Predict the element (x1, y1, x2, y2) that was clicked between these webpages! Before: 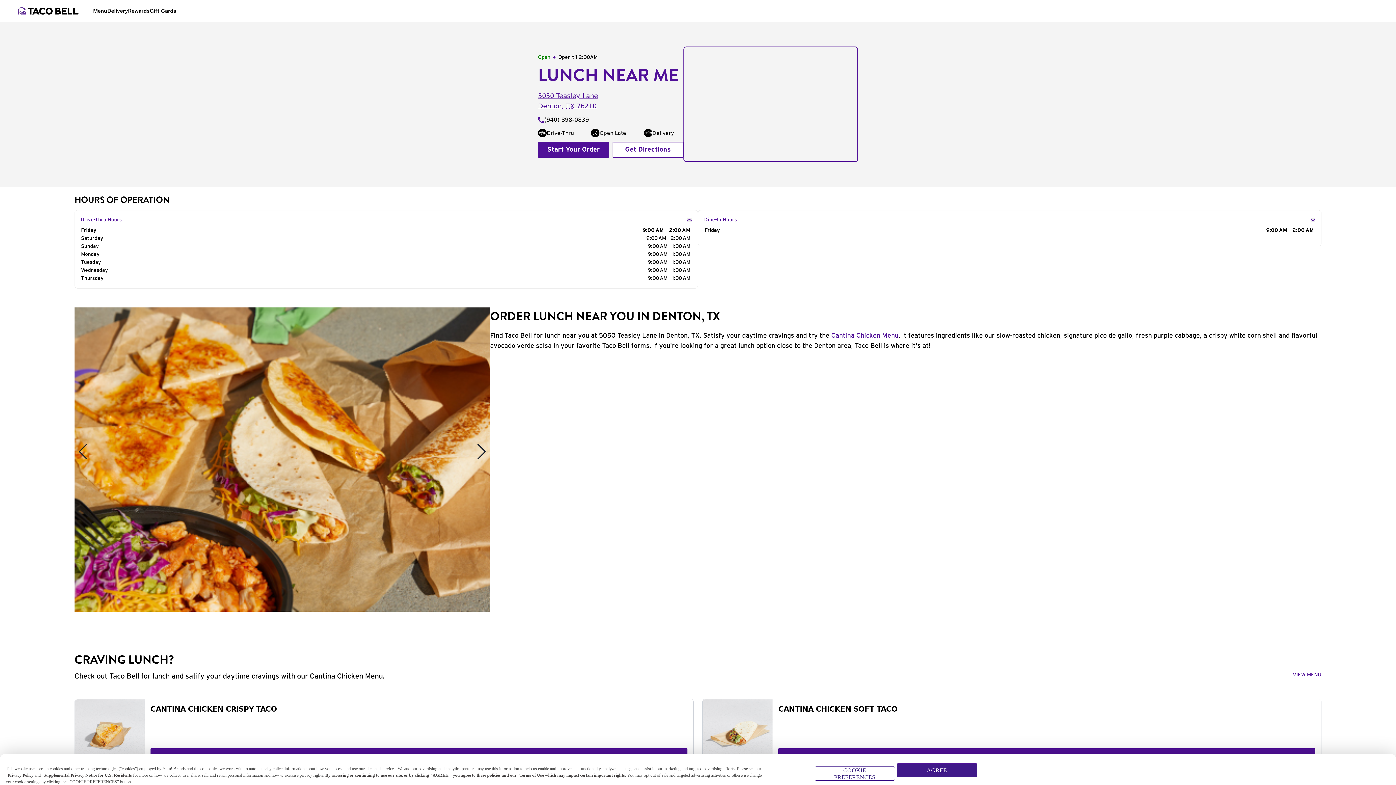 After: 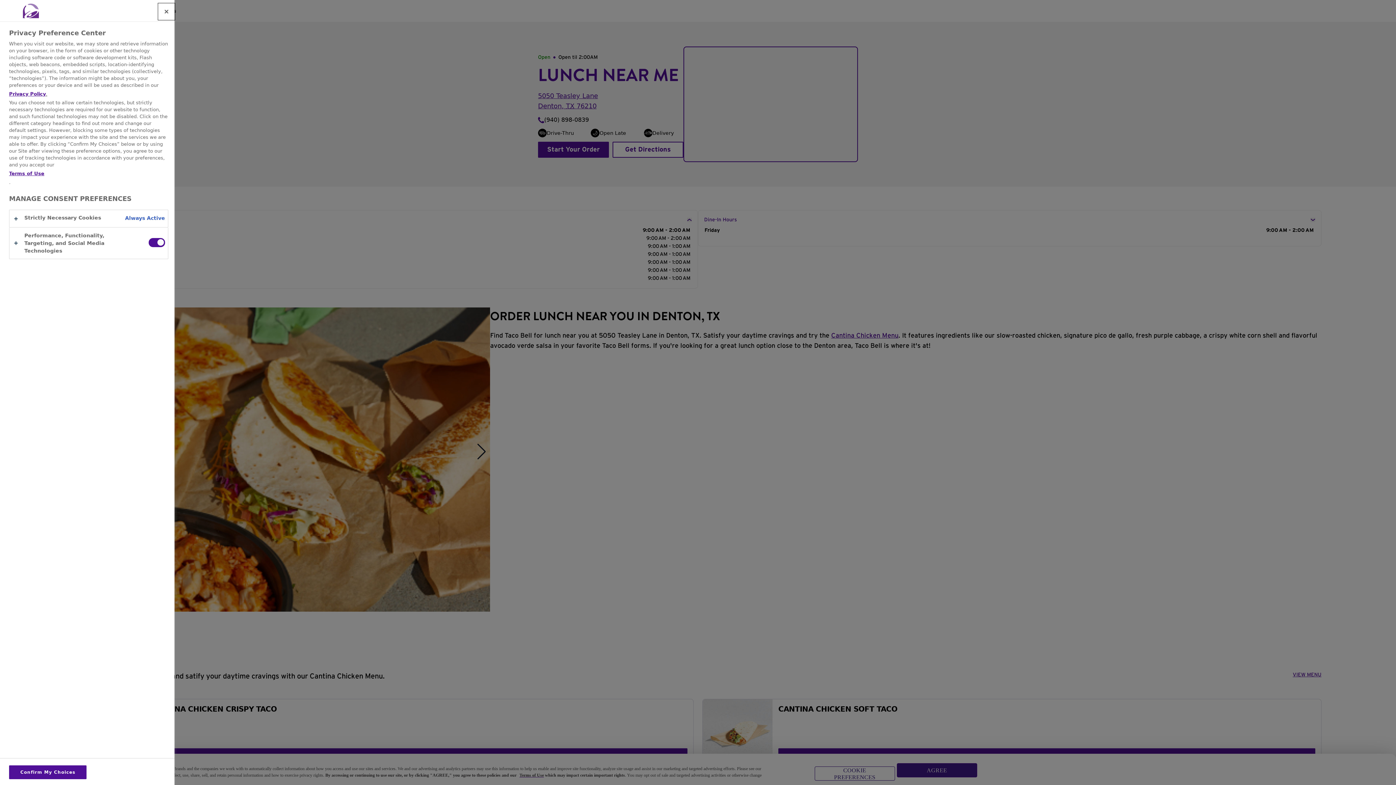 Action: label: COOKIE PREFERENCES bbox: (814, 766, 895, 781)